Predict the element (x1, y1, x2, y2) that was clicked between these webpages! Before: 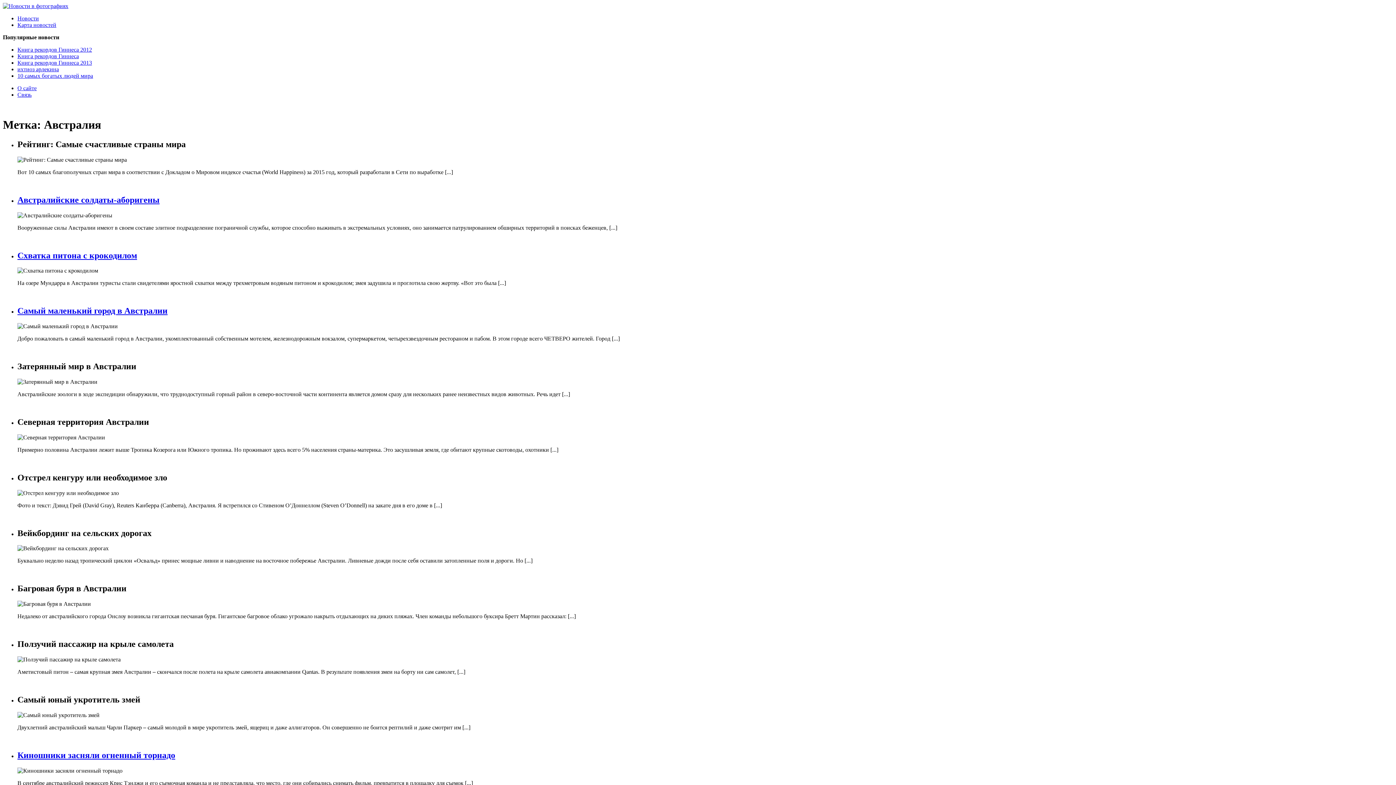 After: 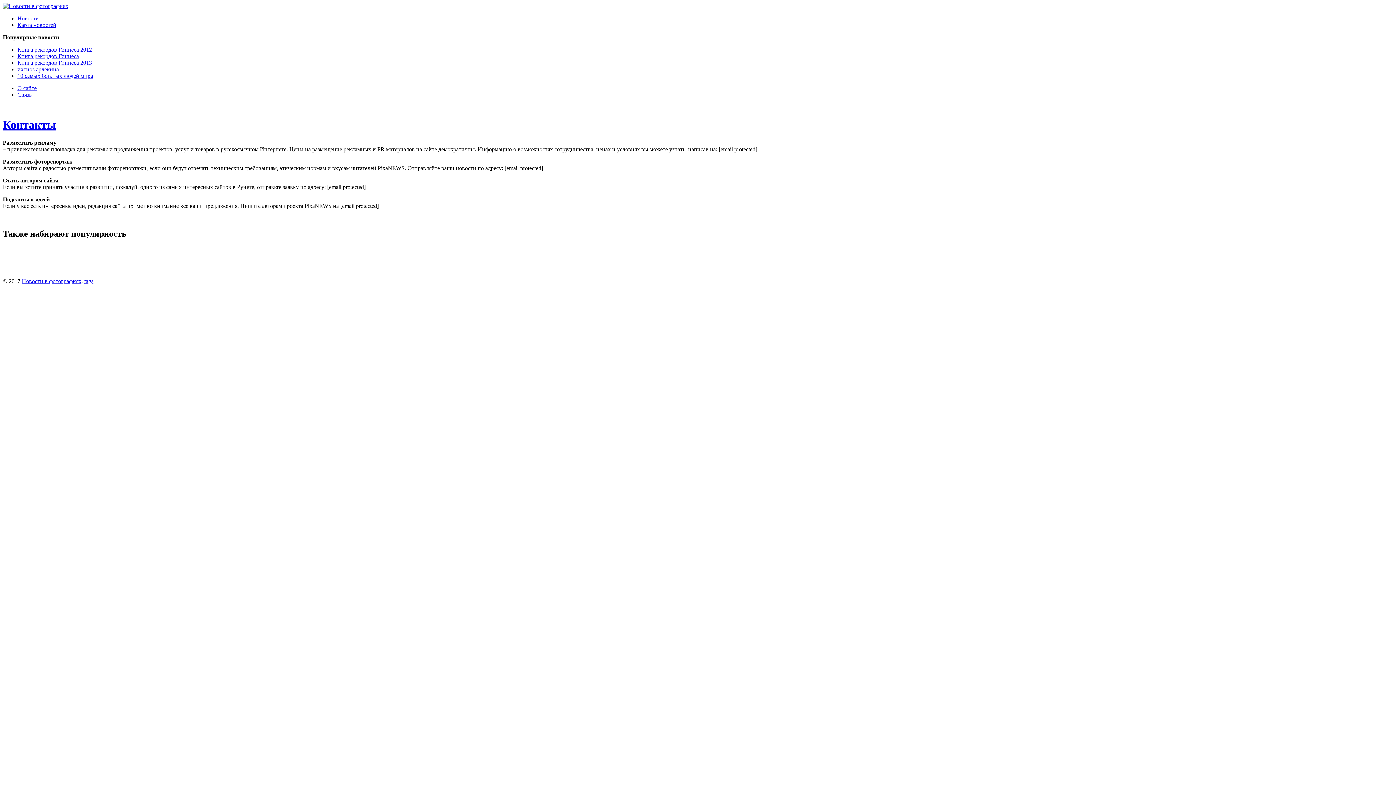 Action: bbox: (17, 91, 31, 97) label: Связь